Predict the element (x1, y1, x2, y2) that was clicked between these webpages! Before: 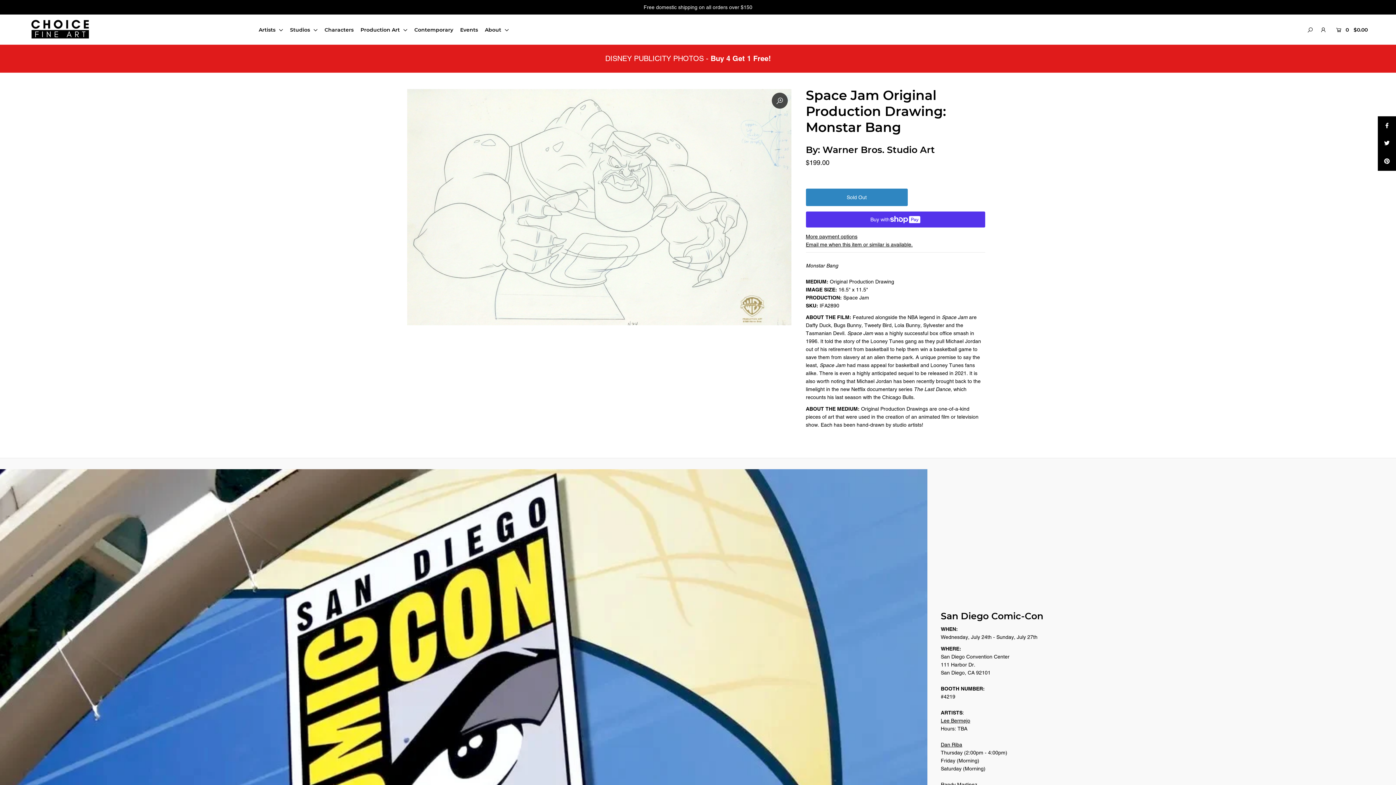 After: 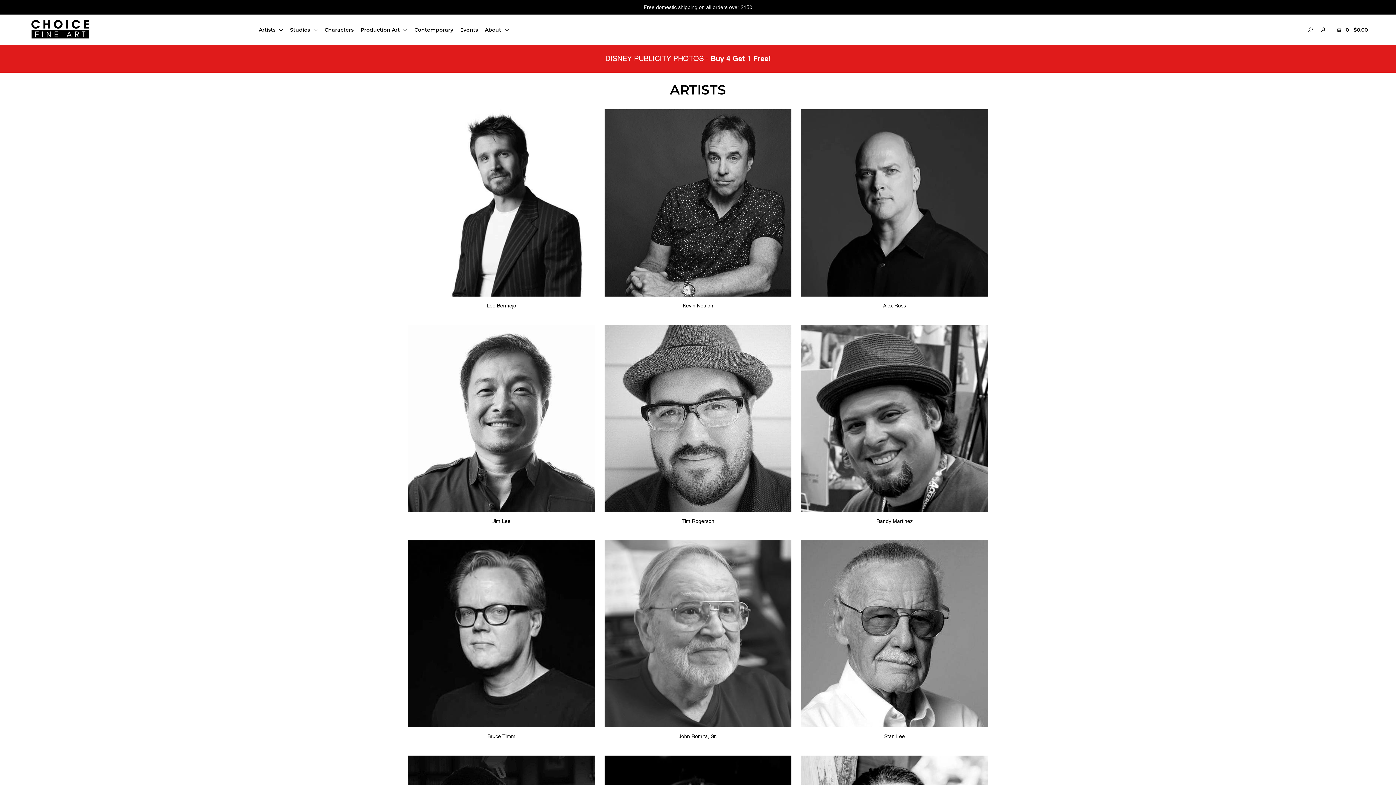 Action: label: Artists  bbox: (258, 26, 288, 33)